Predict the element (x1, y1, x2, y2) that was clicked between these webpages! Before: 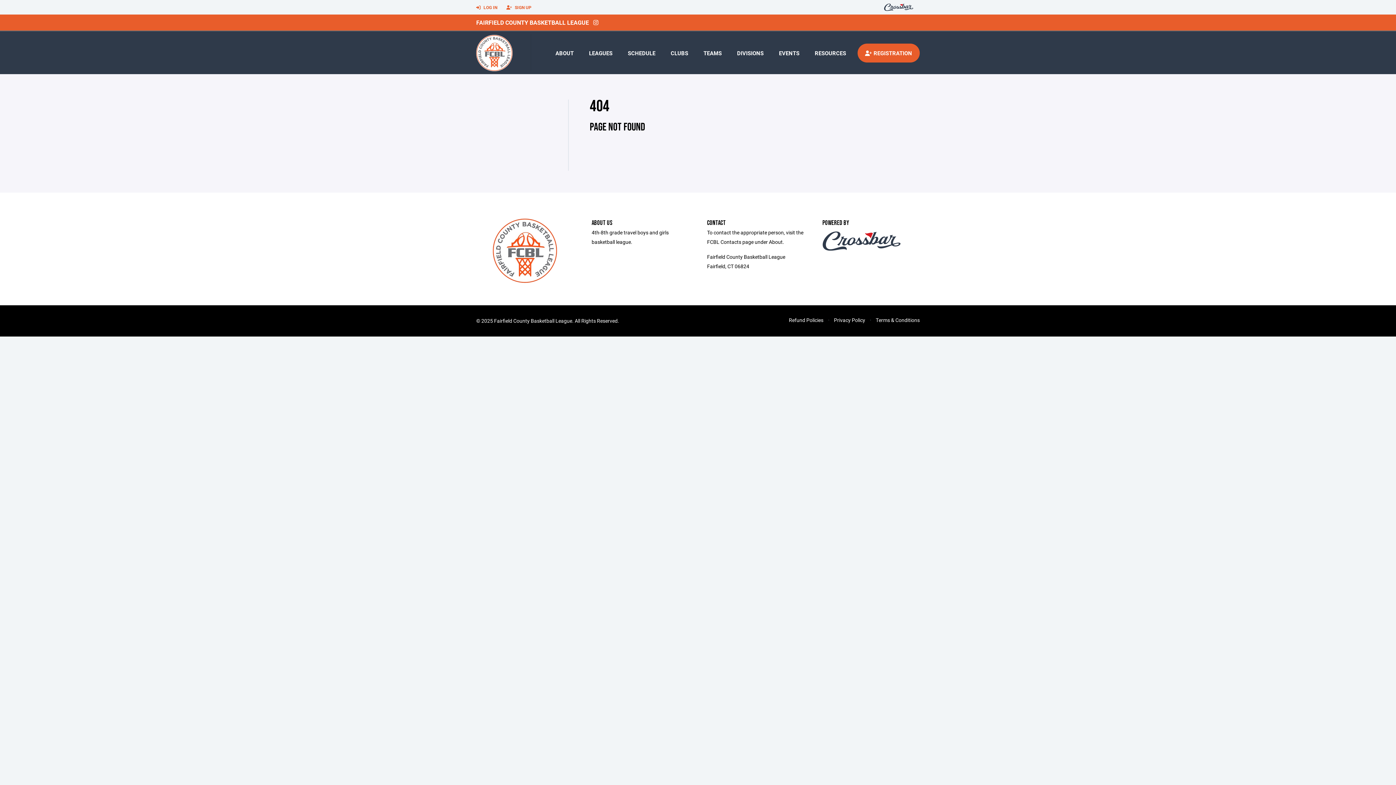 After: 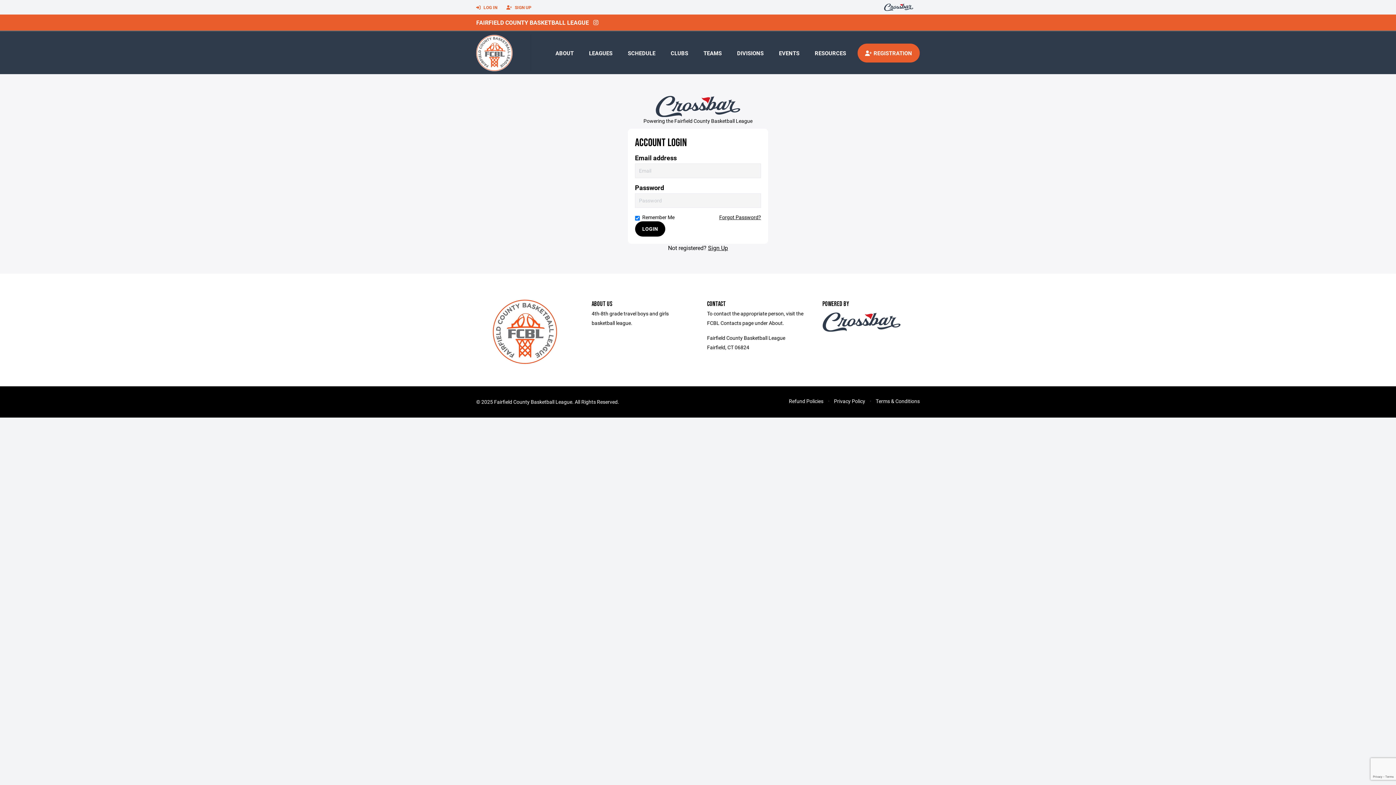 Action: label:  LOG IN bbox: (476, 0, 497, 14)